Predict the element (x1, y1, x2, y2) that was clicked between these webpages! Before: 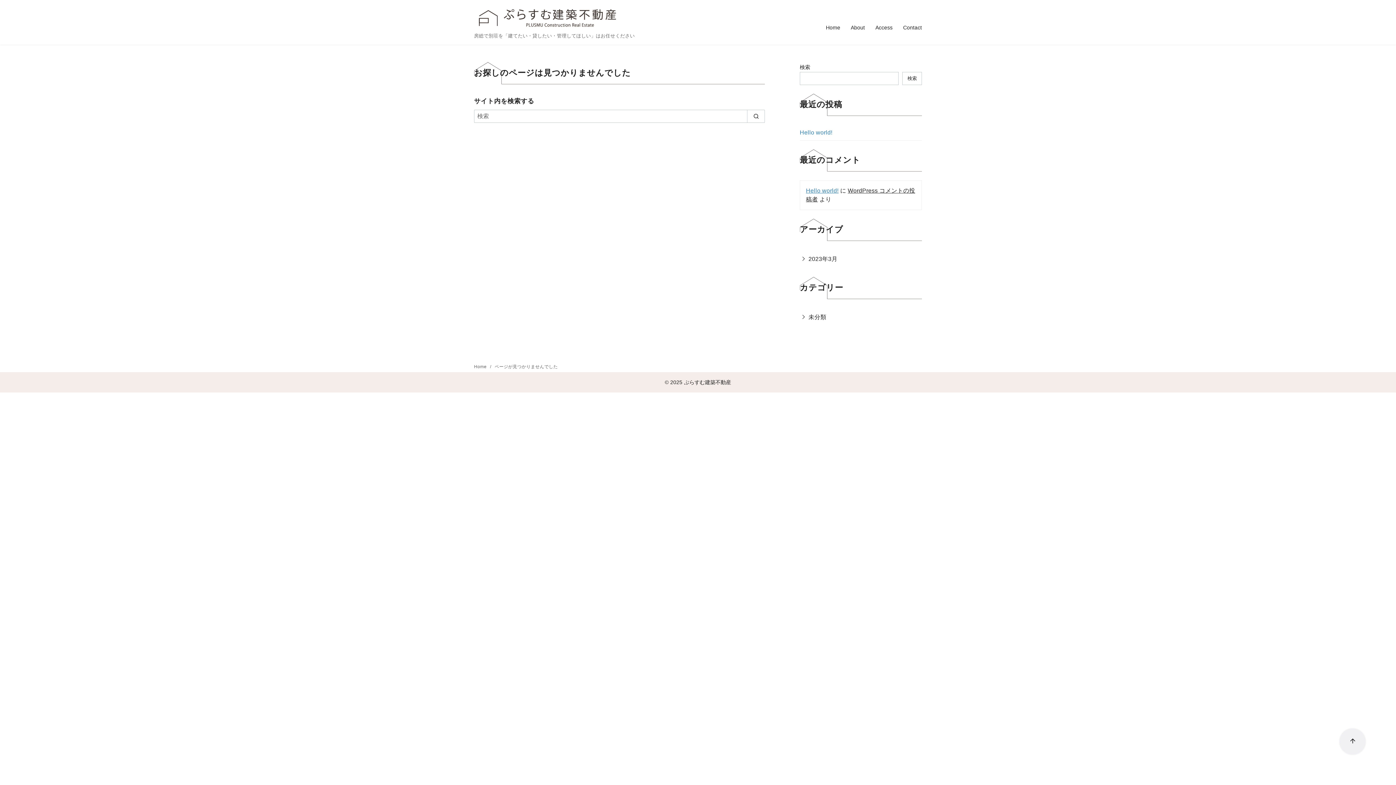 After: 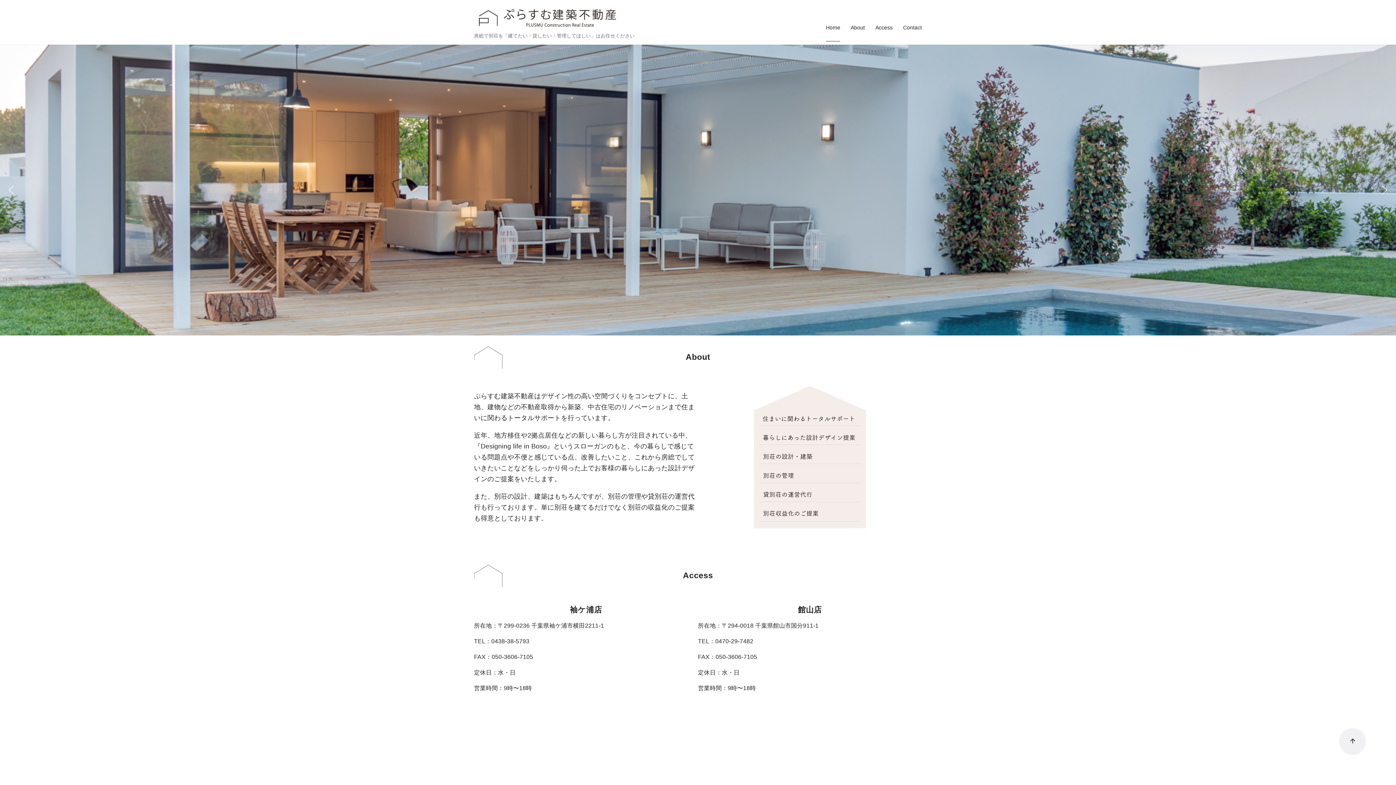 Action: bbox: (474, 364, 488, 369) label: Home 